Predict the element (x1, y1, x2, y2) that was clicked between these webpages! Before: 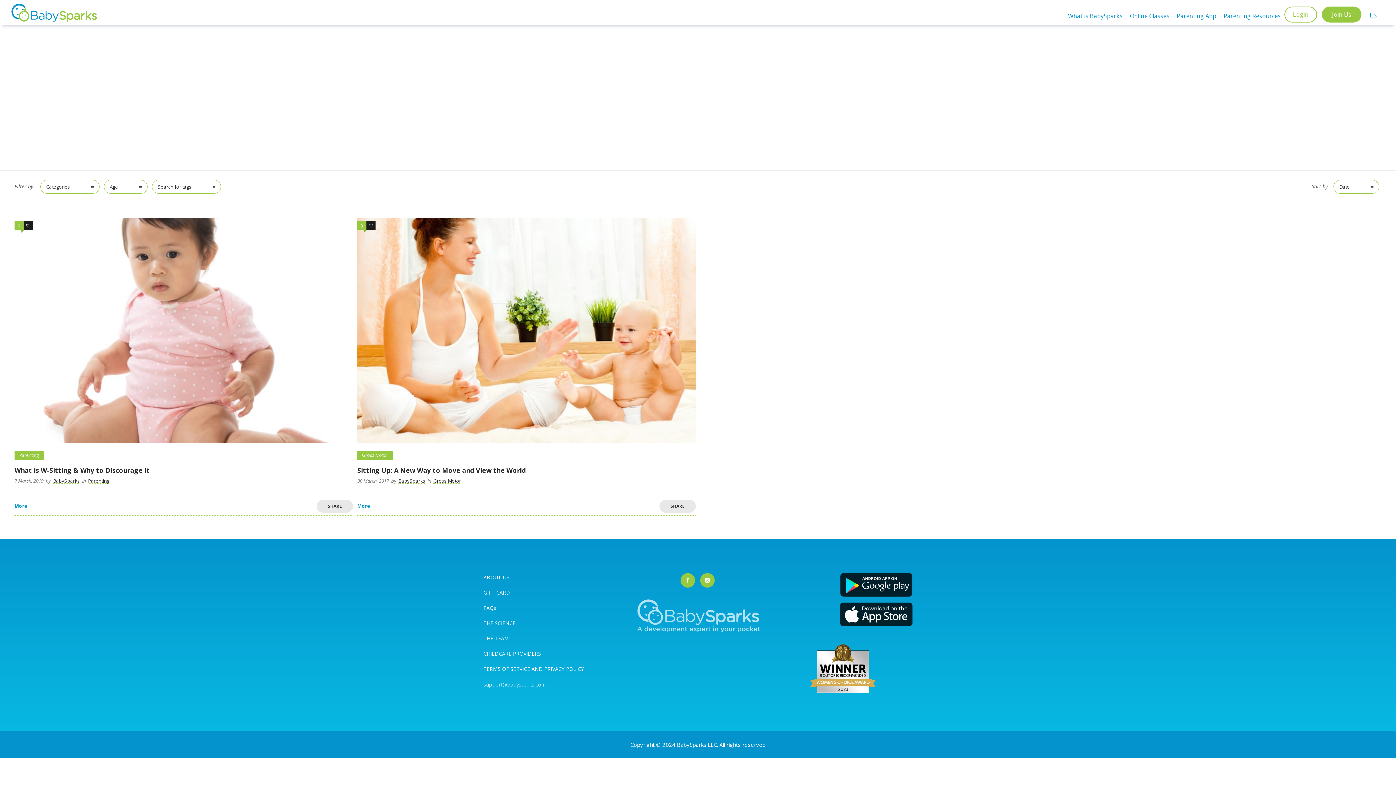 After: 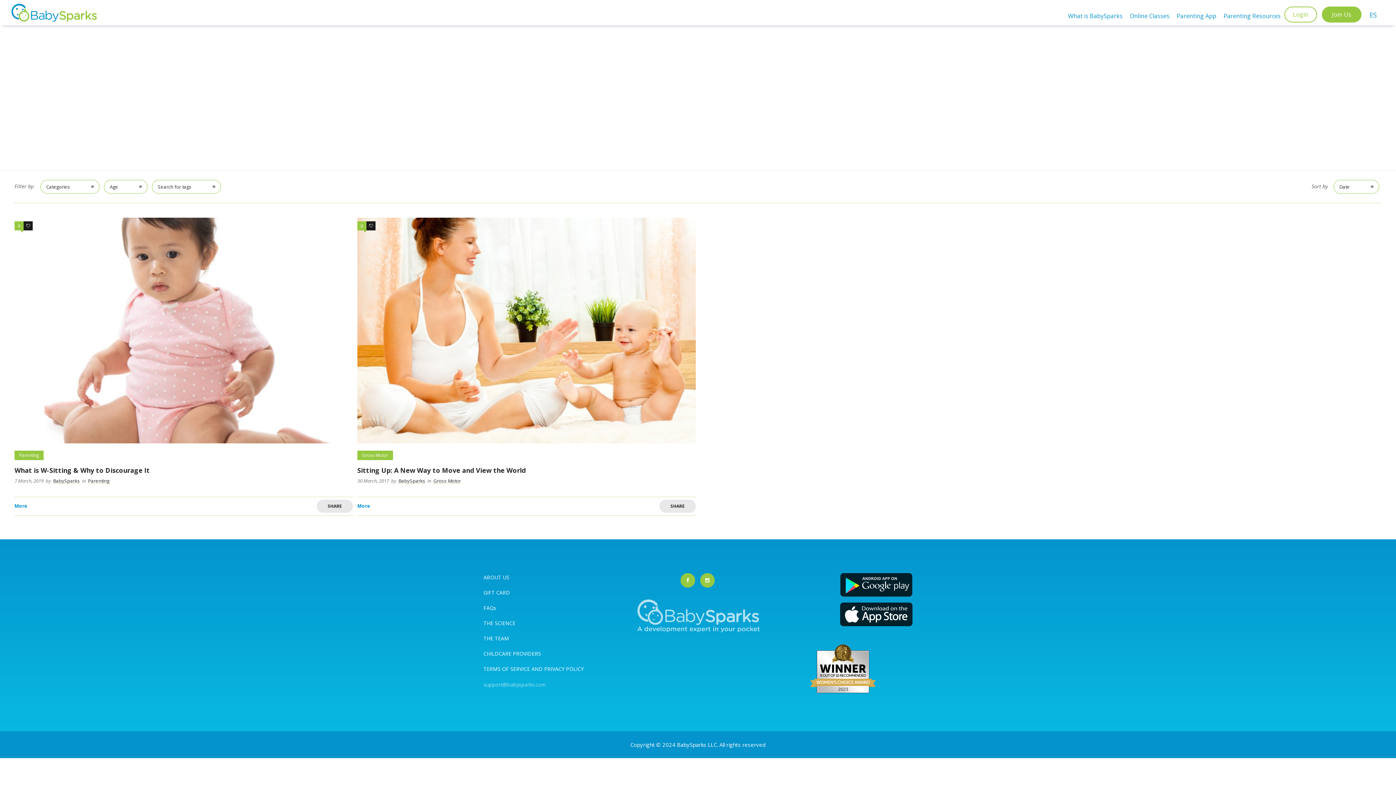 Action: bbox: (483, 681, 546, 688) label: support@babysparks.com